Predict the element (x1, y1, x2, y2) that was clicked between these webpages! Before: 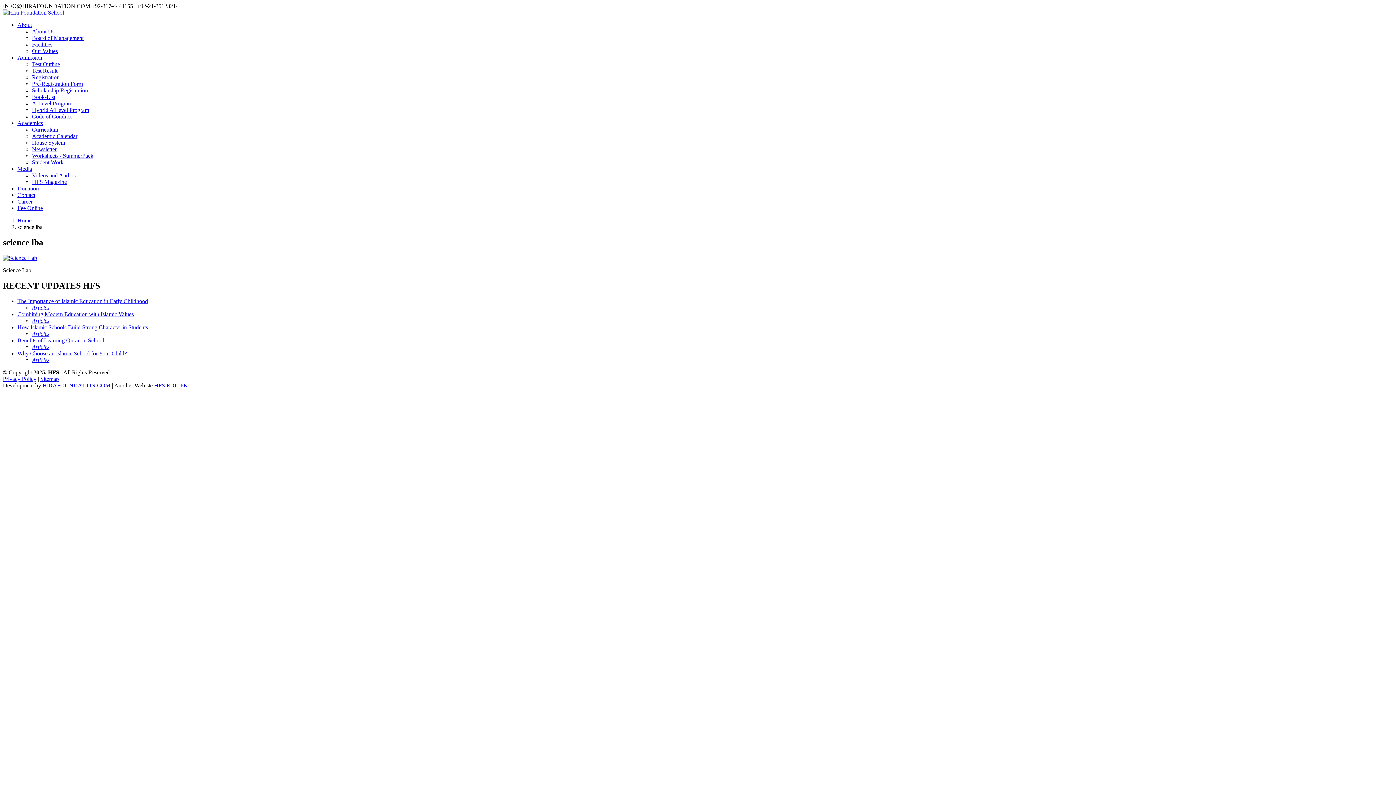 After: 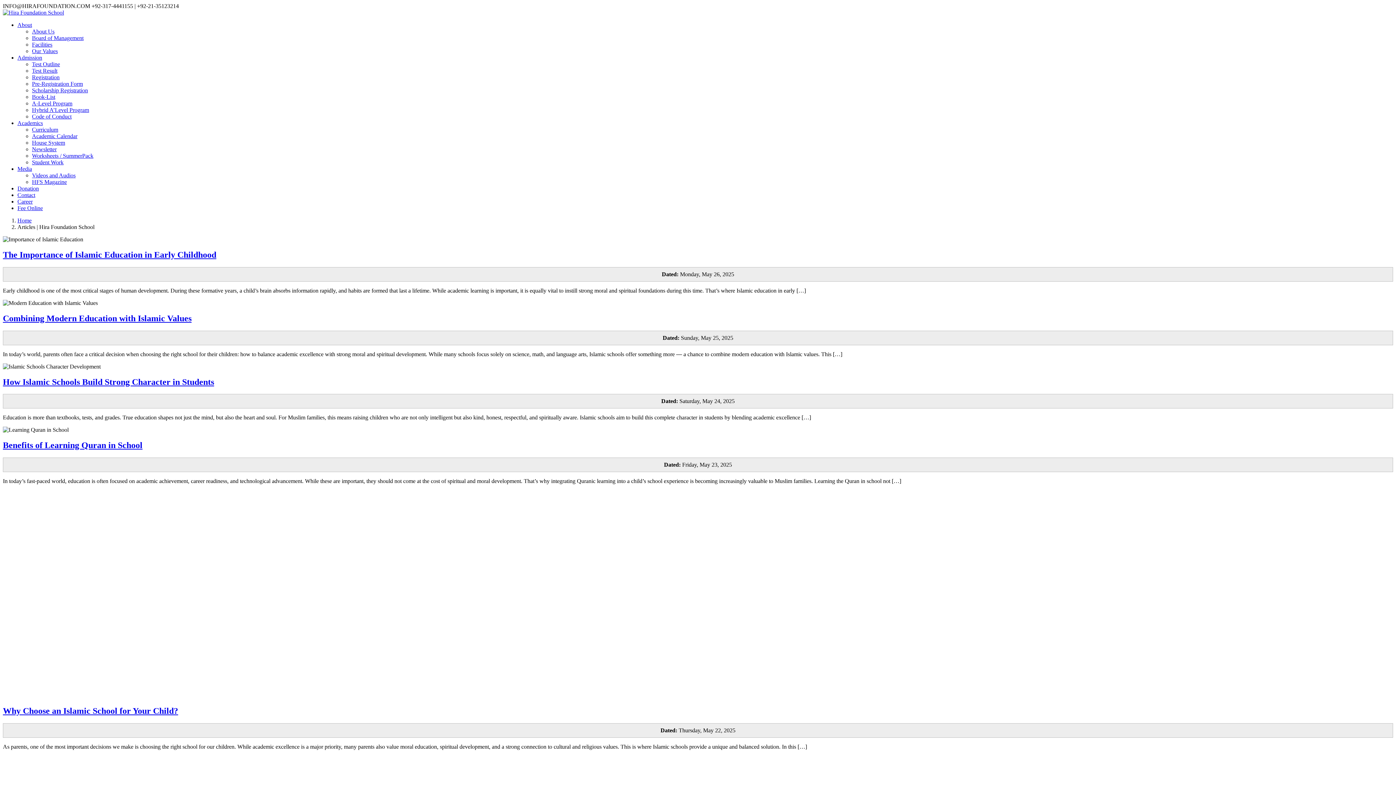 Action: bbox: (32, 317, 49, 323) label: Articles